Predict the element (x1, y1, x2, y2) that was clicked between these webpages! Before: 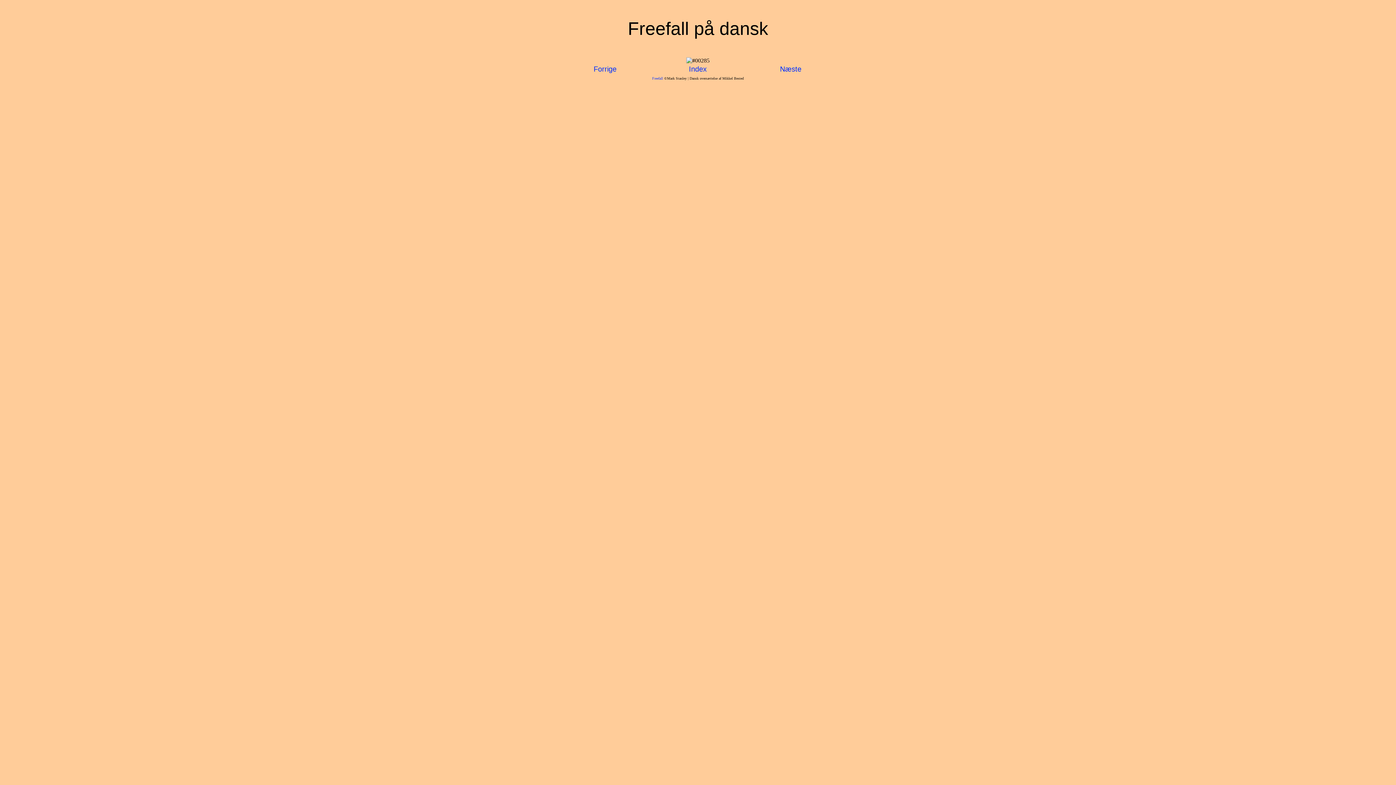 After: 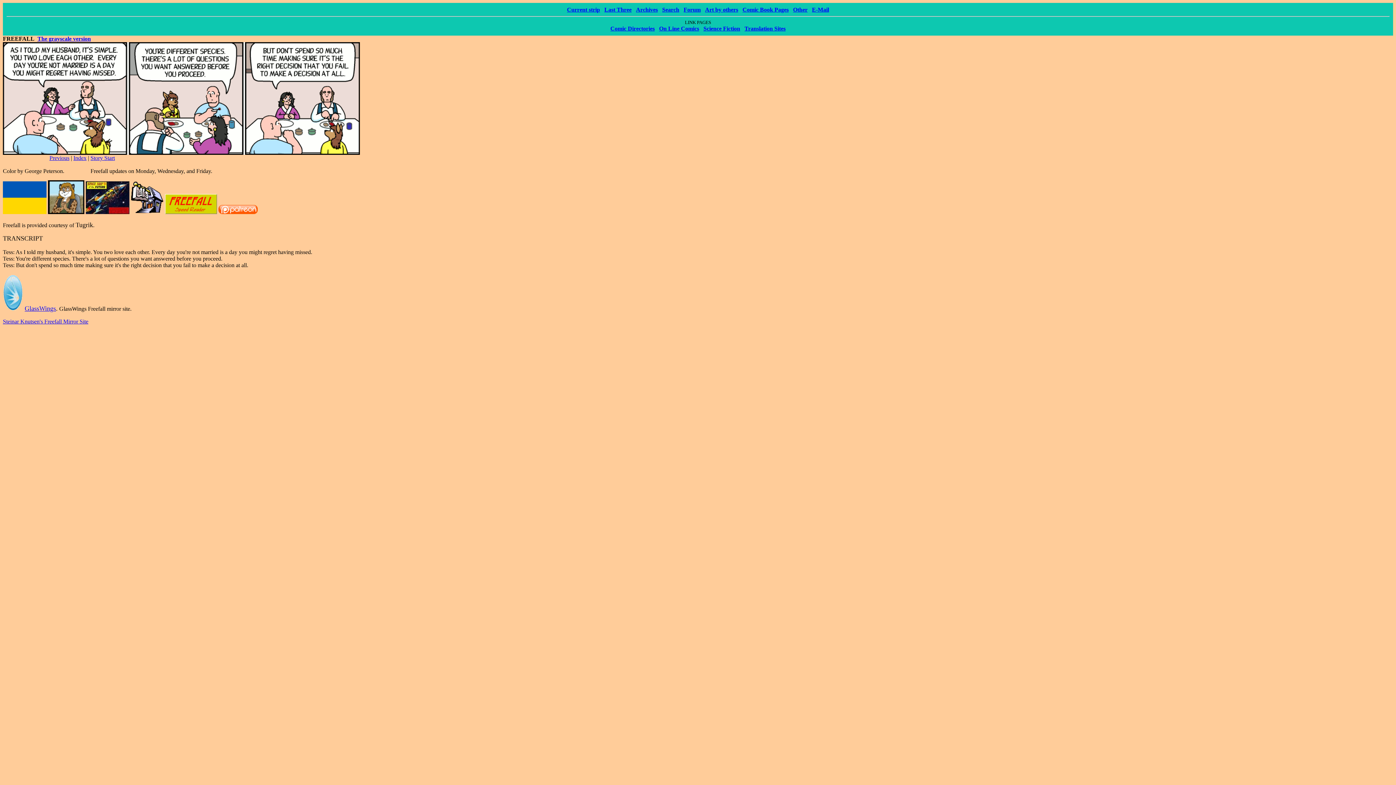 Action: bbox: (652, 76, 663, 80) label: Freefall